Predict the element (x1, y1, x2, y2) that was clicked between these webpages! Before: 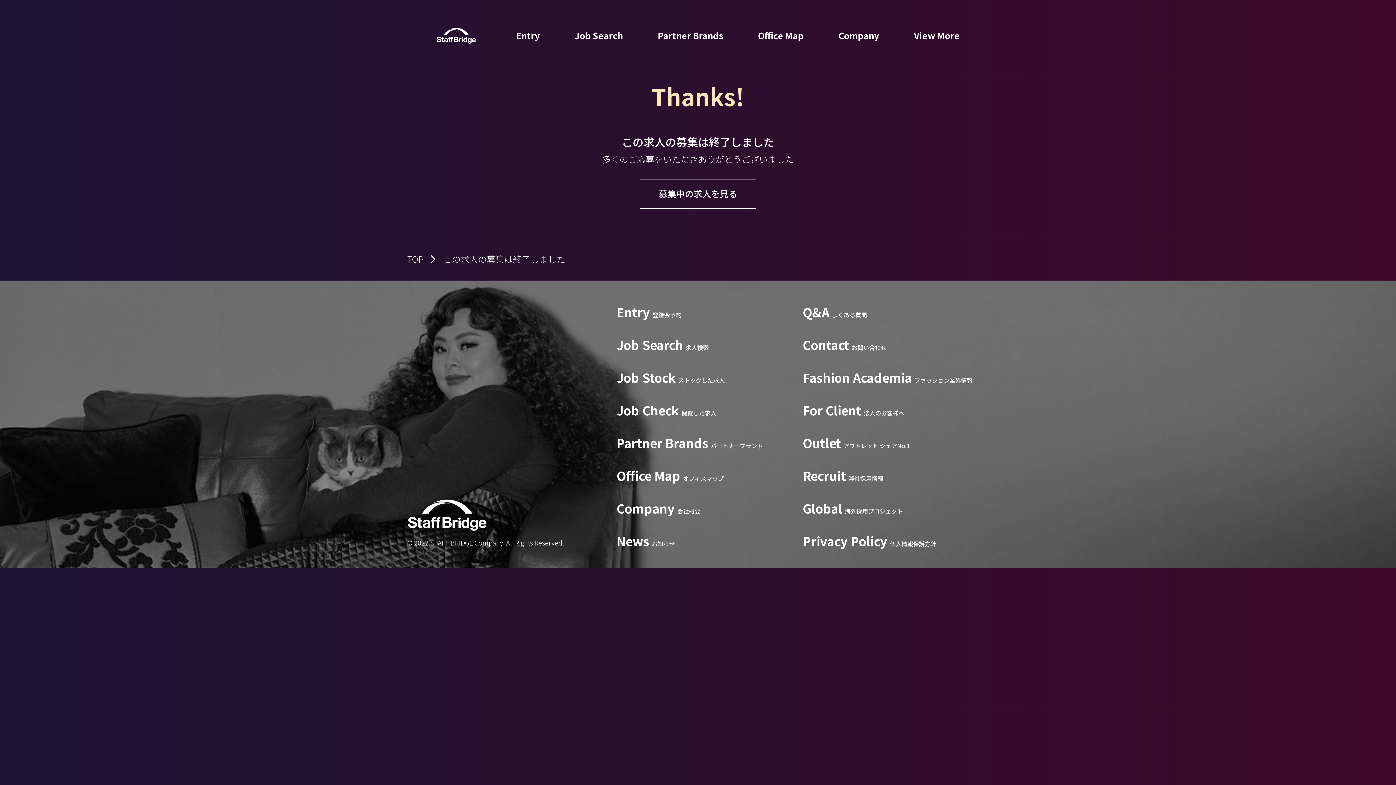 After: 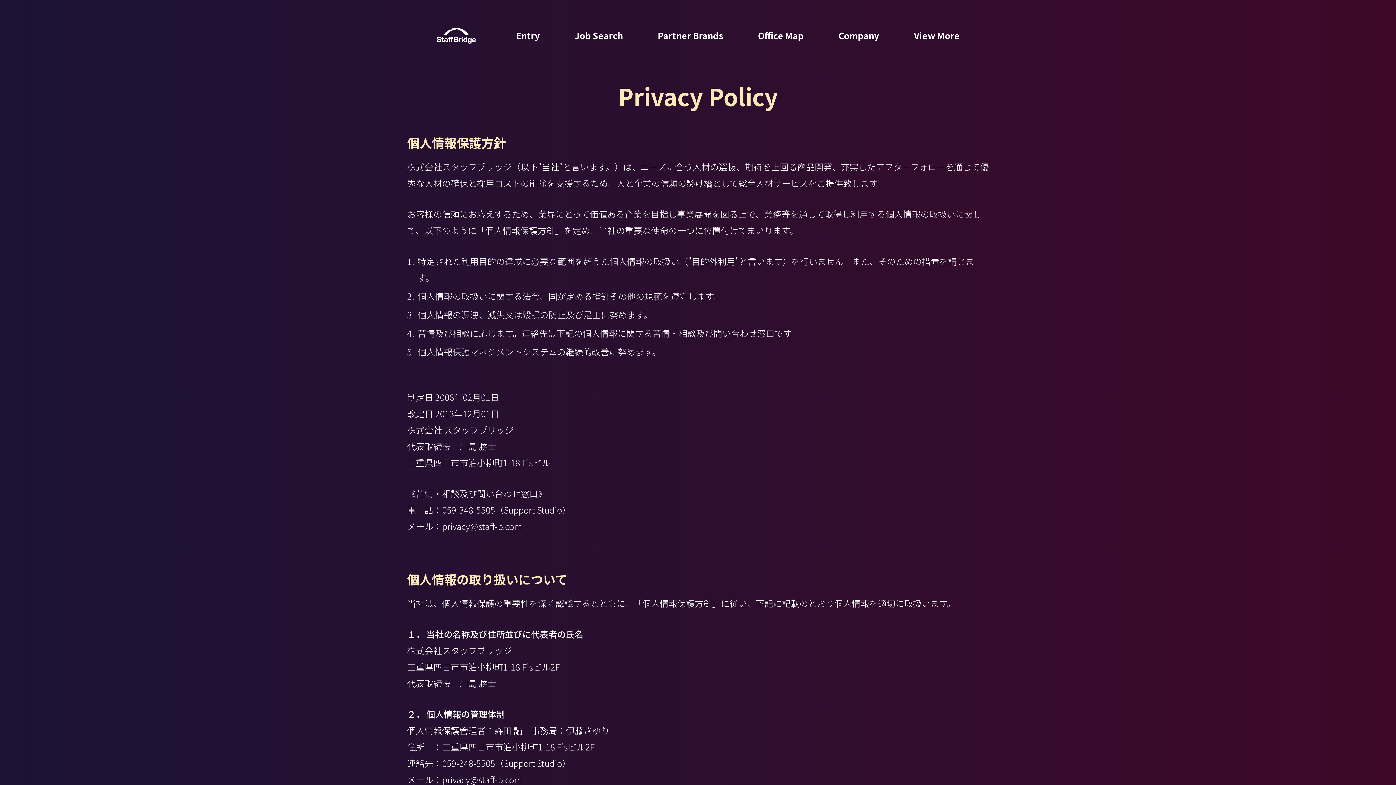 Action: bbox: (802, 536, 936, 549) label: Privacy Policy個人情報保護方針